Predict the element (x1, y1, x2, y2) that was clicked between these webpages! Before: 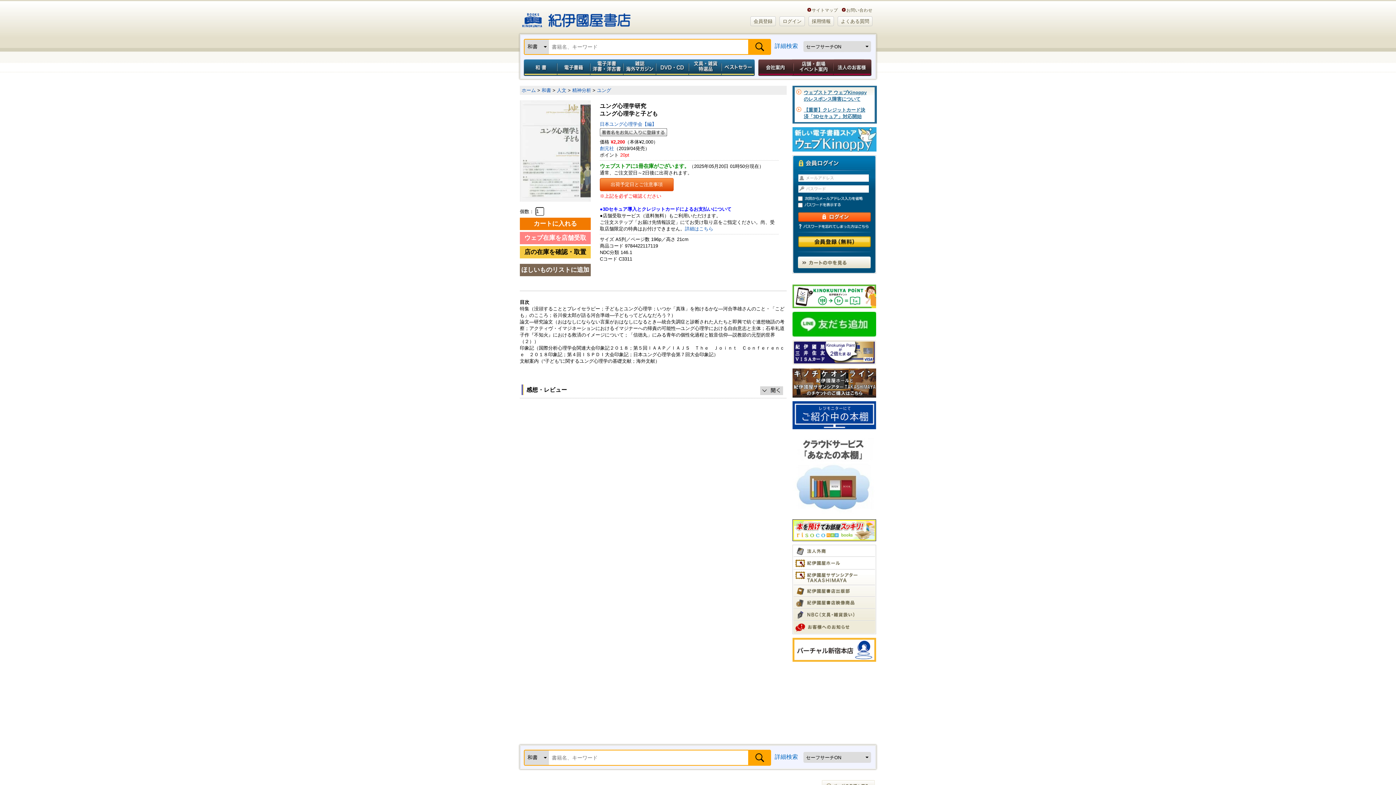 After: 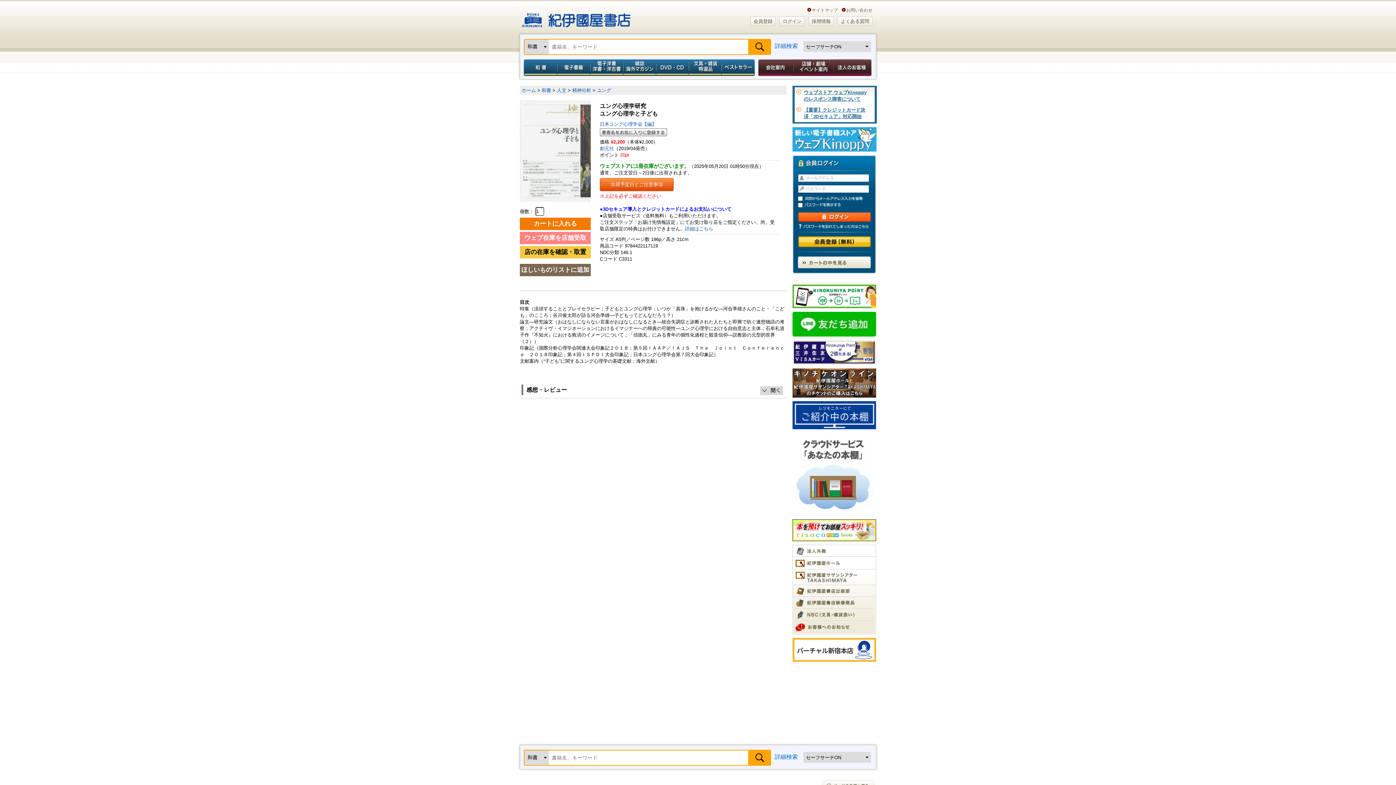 Action: bbox: (792, 401, 876, 406)